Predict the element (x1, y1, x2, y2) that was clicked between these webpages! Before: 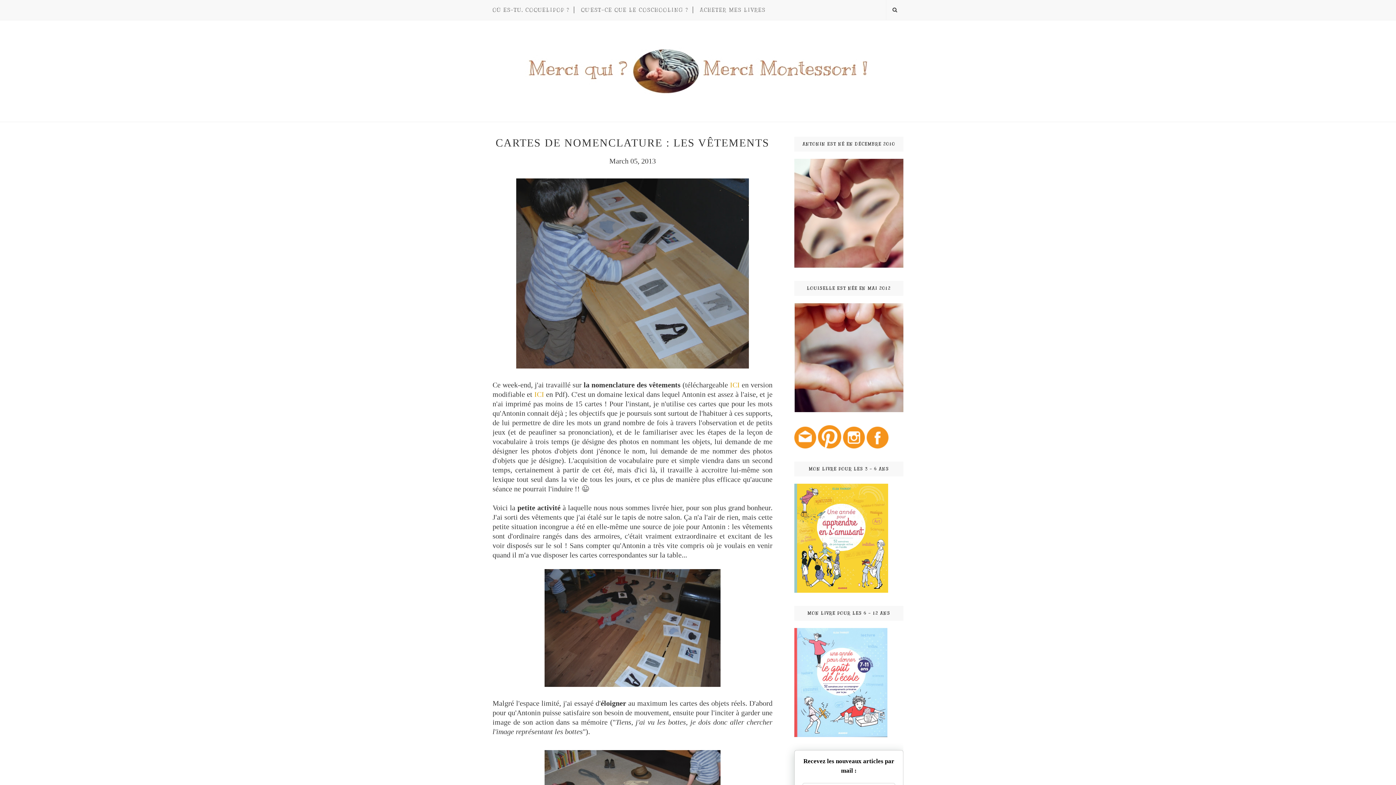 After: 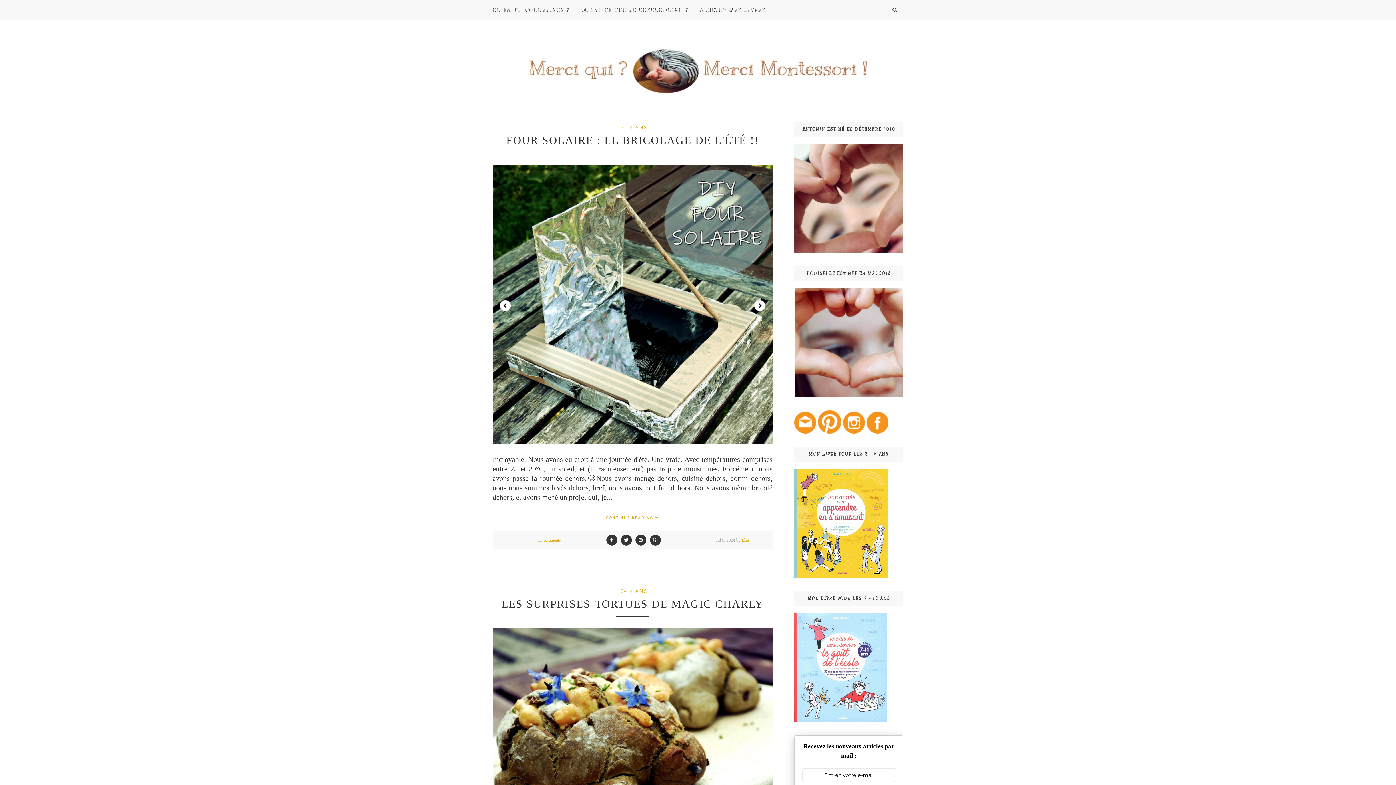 Action: bbox: (492, 41, 903, 100)